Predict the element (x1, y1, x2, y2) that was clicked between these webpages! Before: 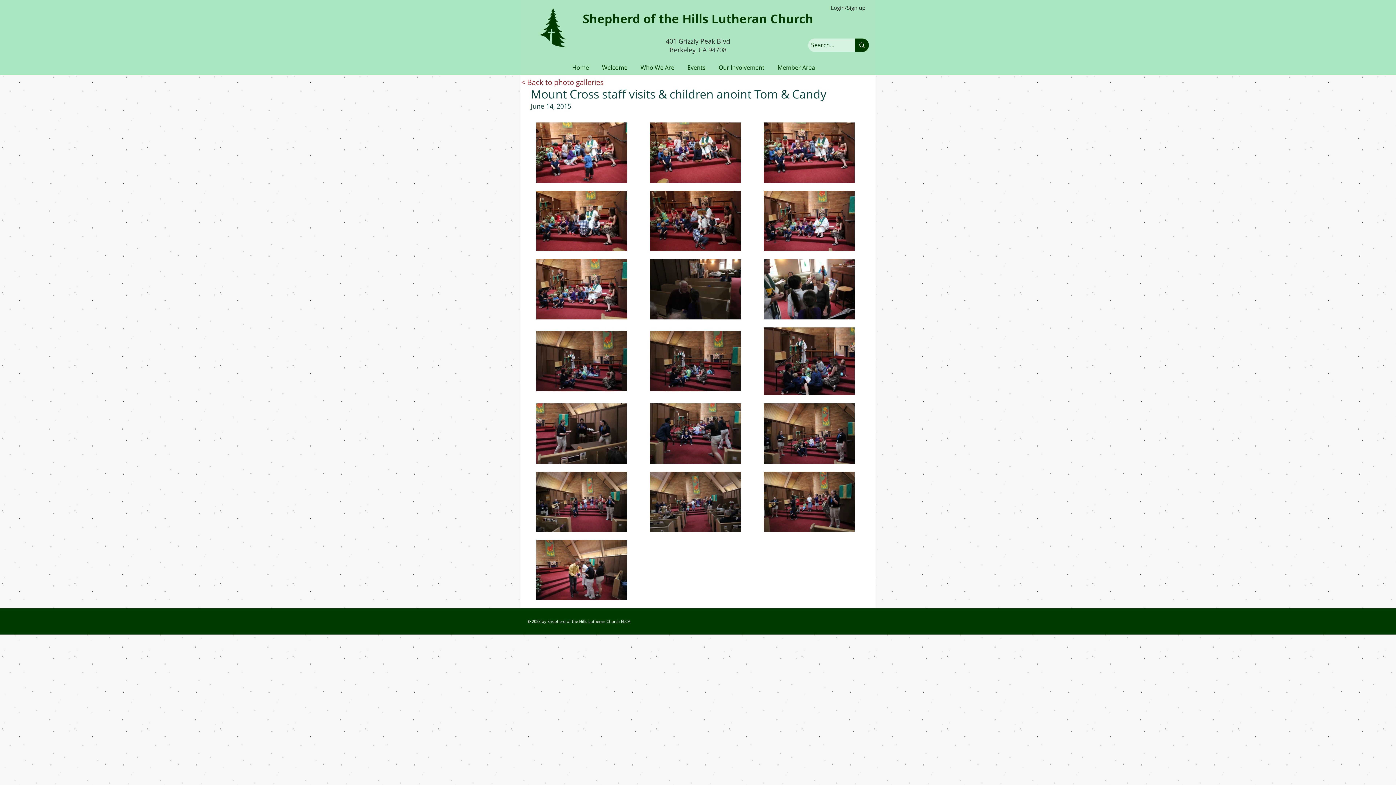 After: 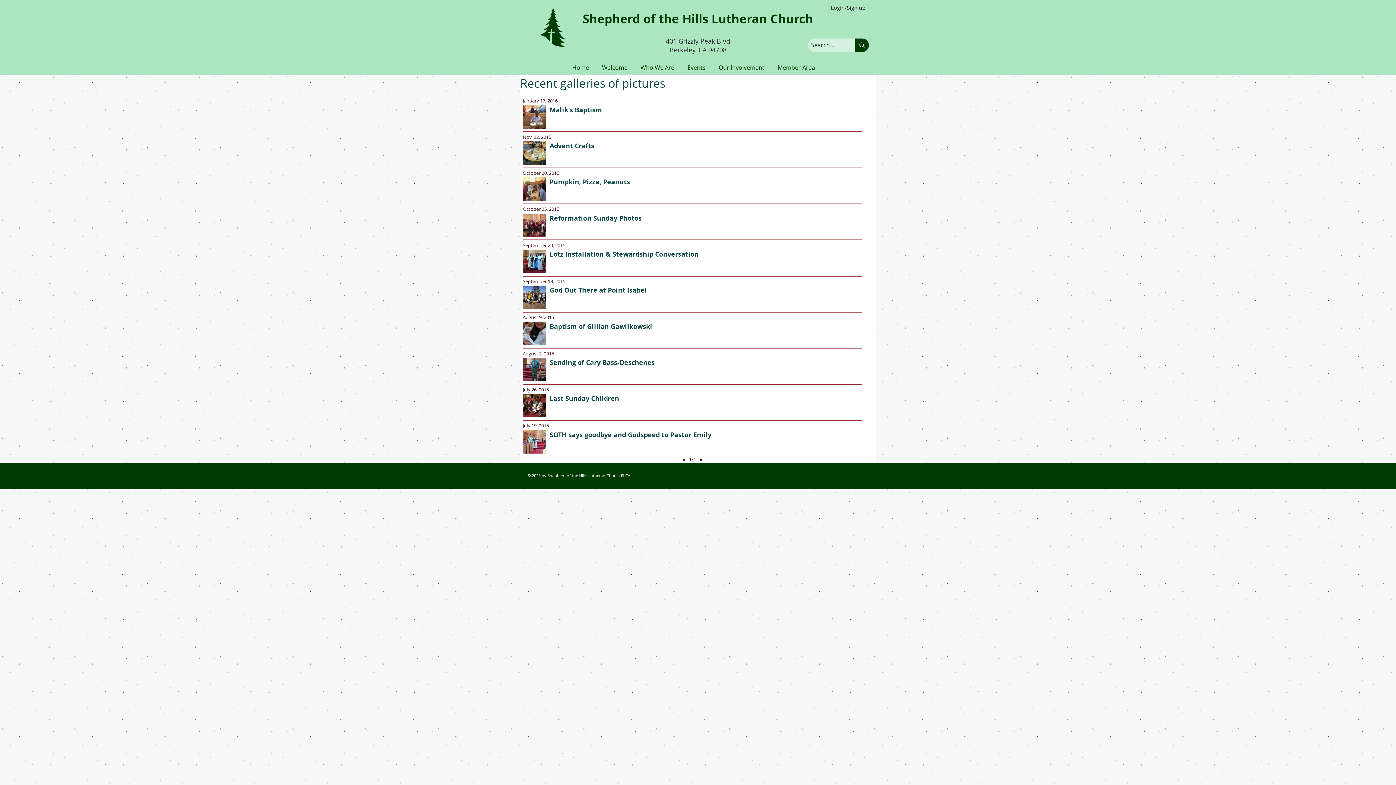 Action: label: < Back to photo galleries bbox: (521, 75, 604, 89)